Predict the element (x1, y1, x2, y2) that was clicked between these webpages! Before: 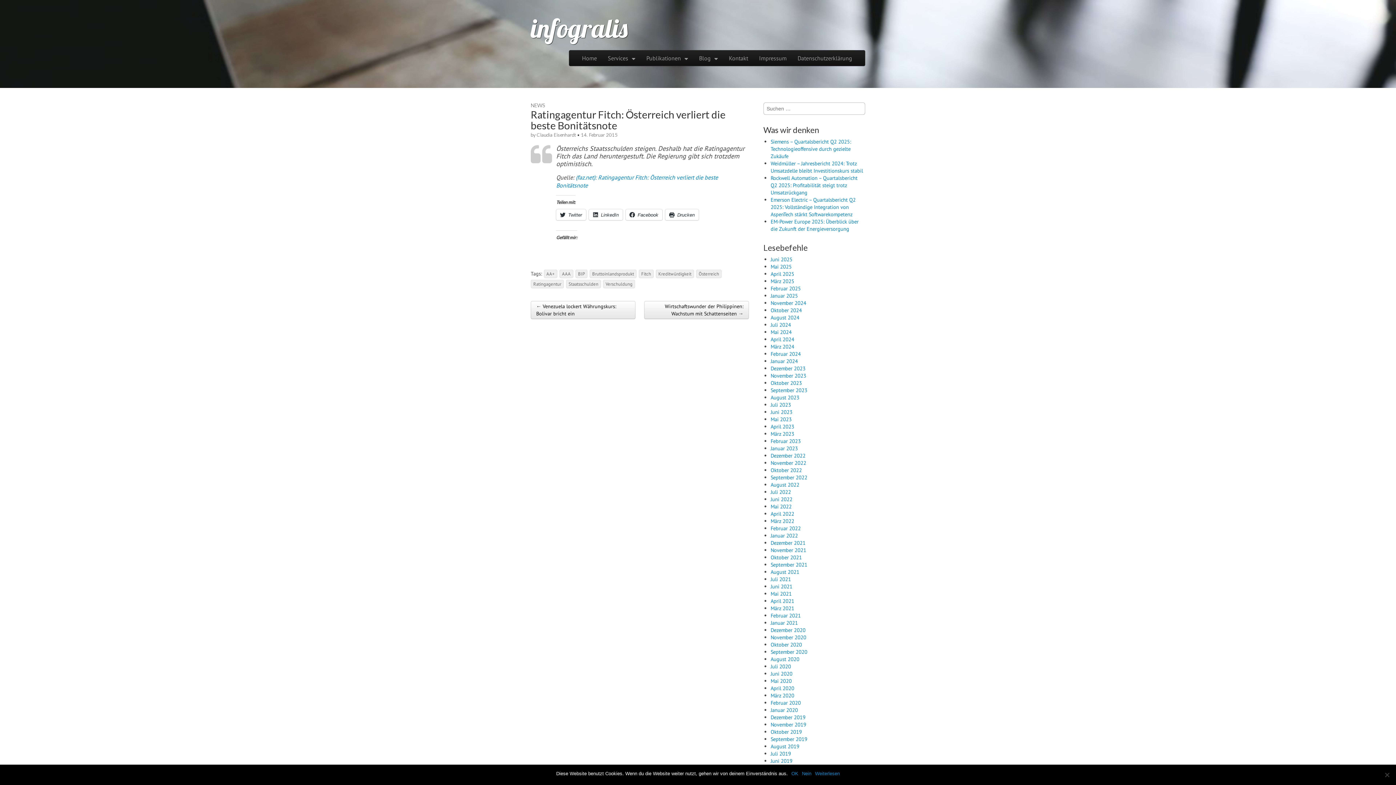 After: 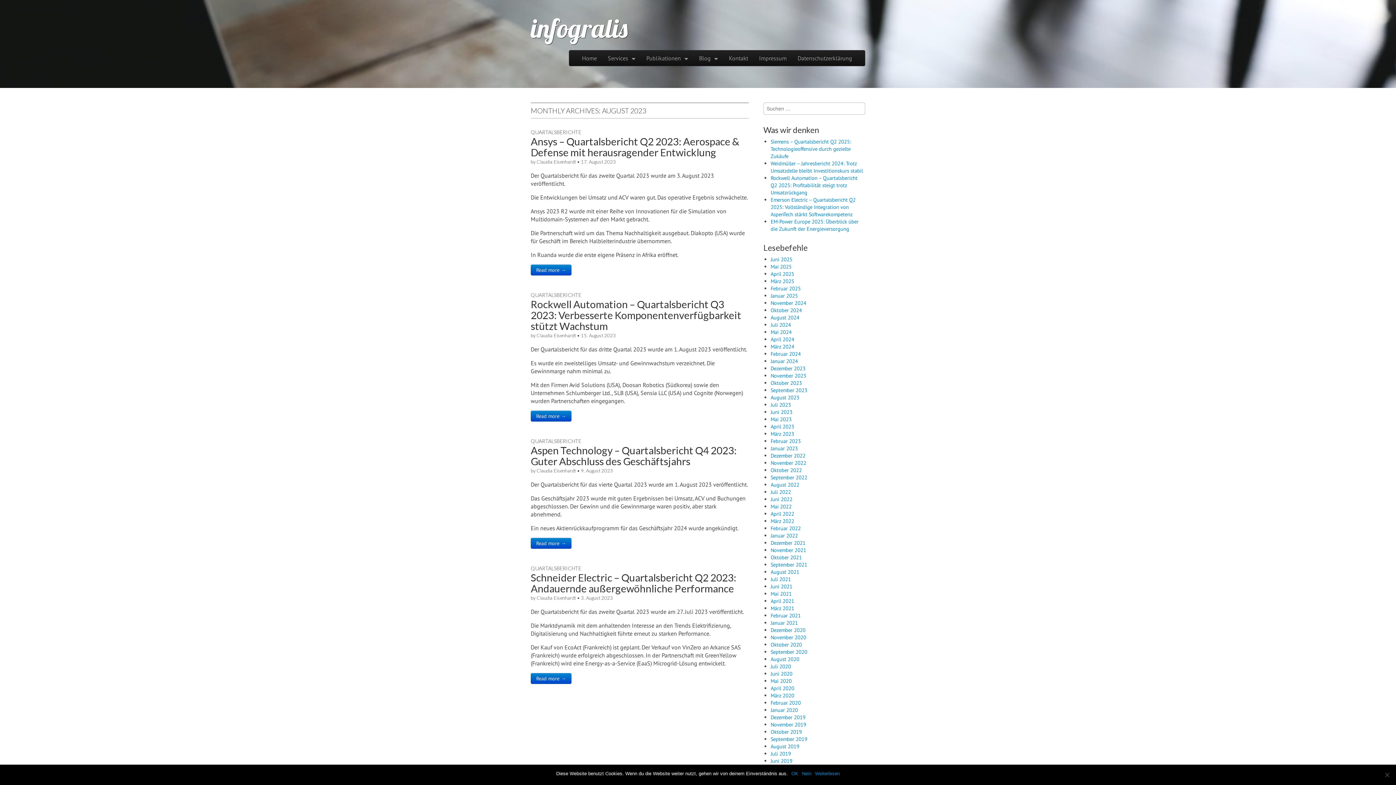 Action: label: August 2023 bbox: (770, 394, 799, 401)